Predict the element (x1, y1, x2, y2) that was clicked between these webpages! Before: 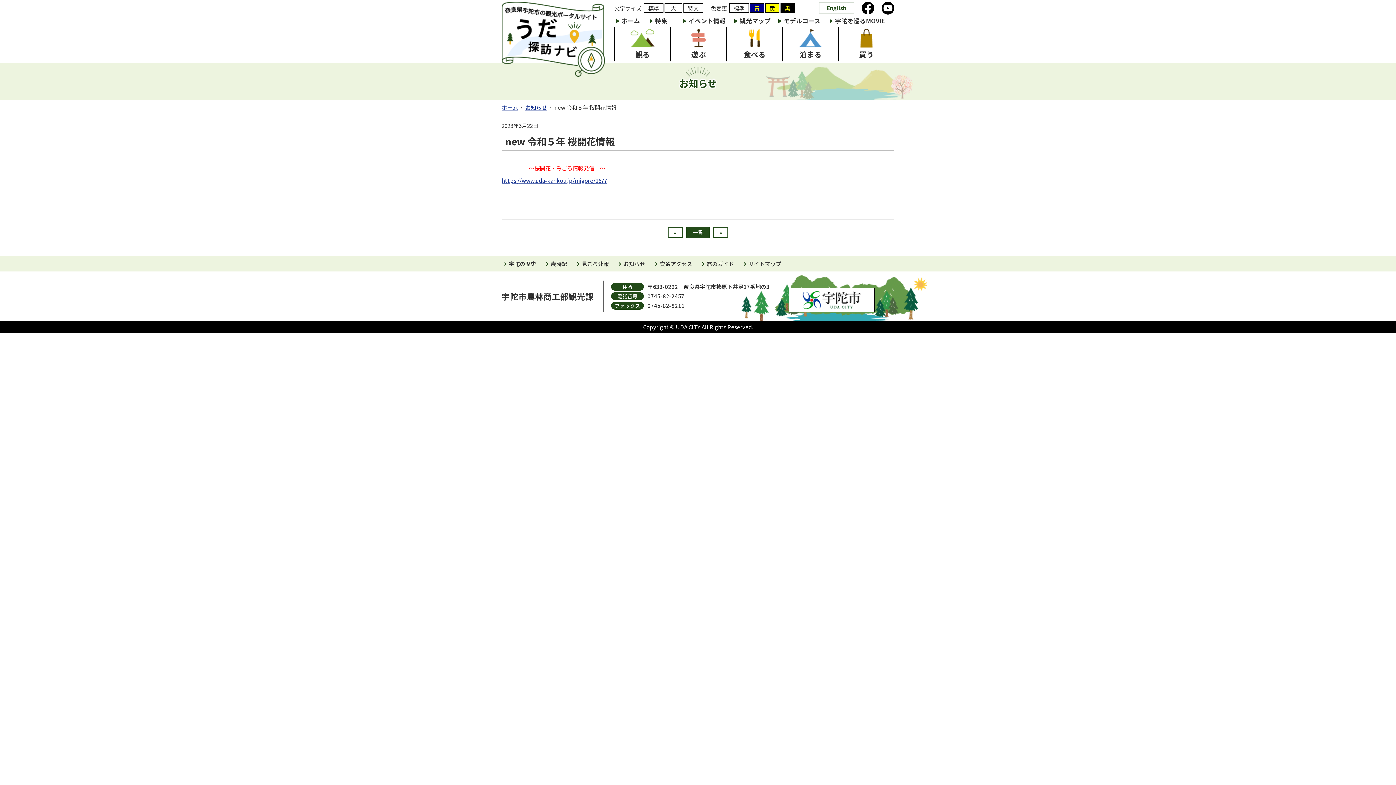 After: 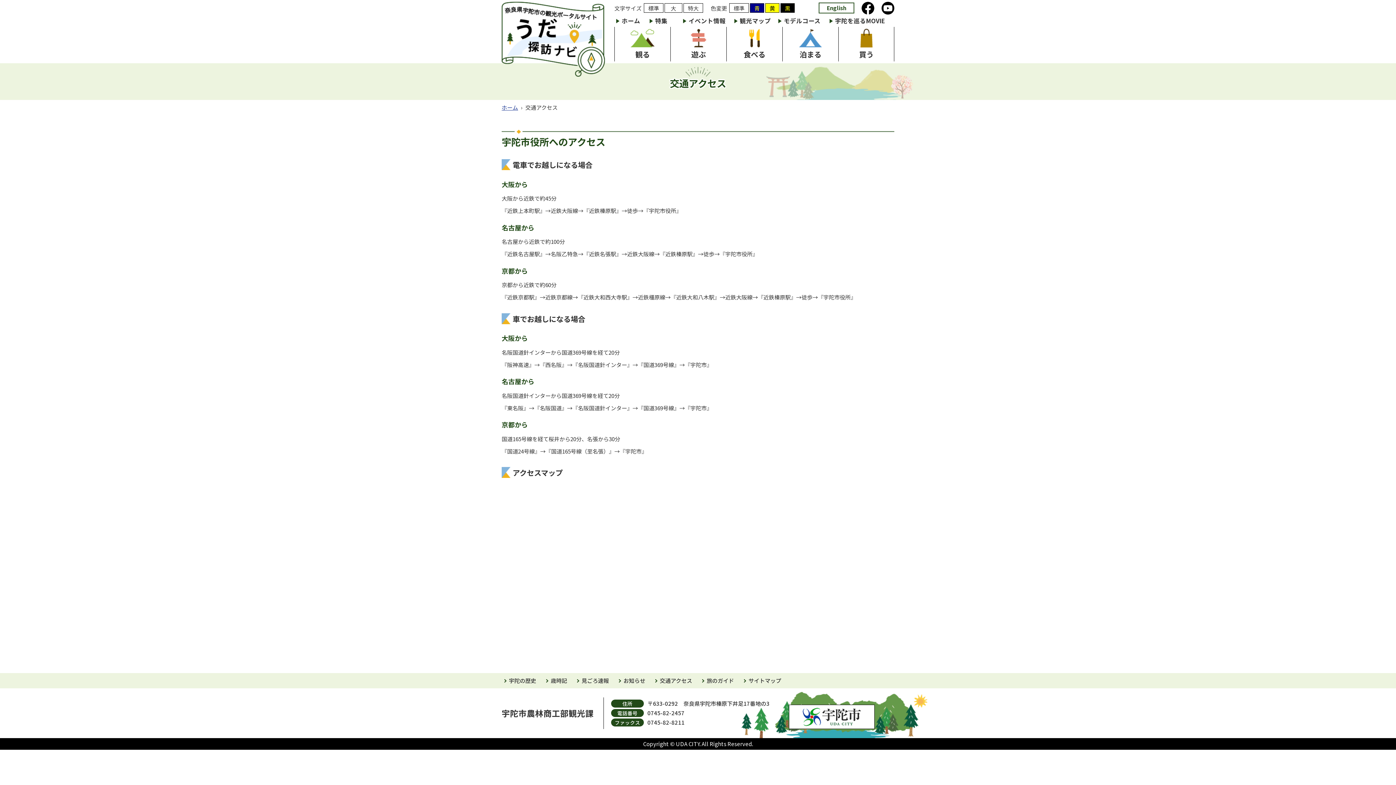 Action: bbox: (654, 260, 692, 267) label: 交通アクセス